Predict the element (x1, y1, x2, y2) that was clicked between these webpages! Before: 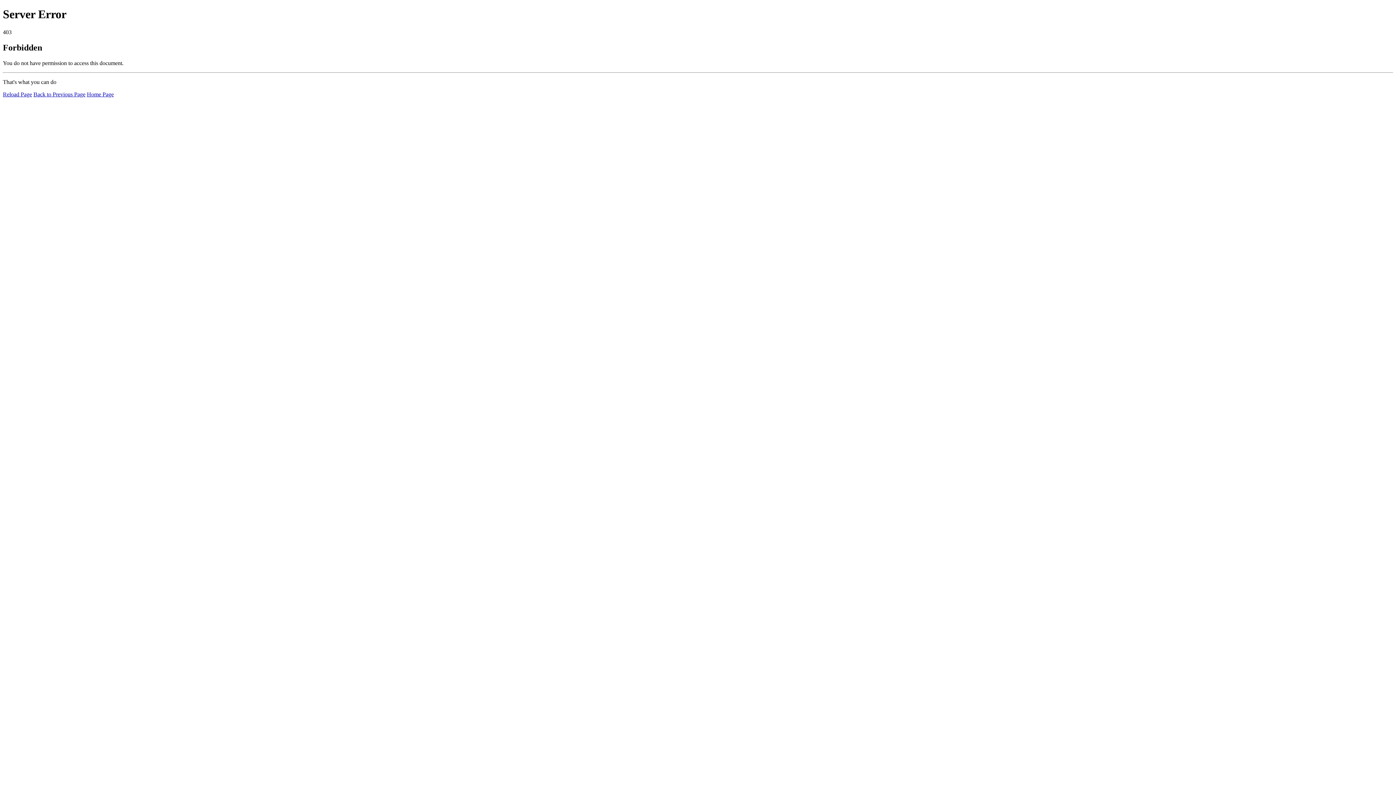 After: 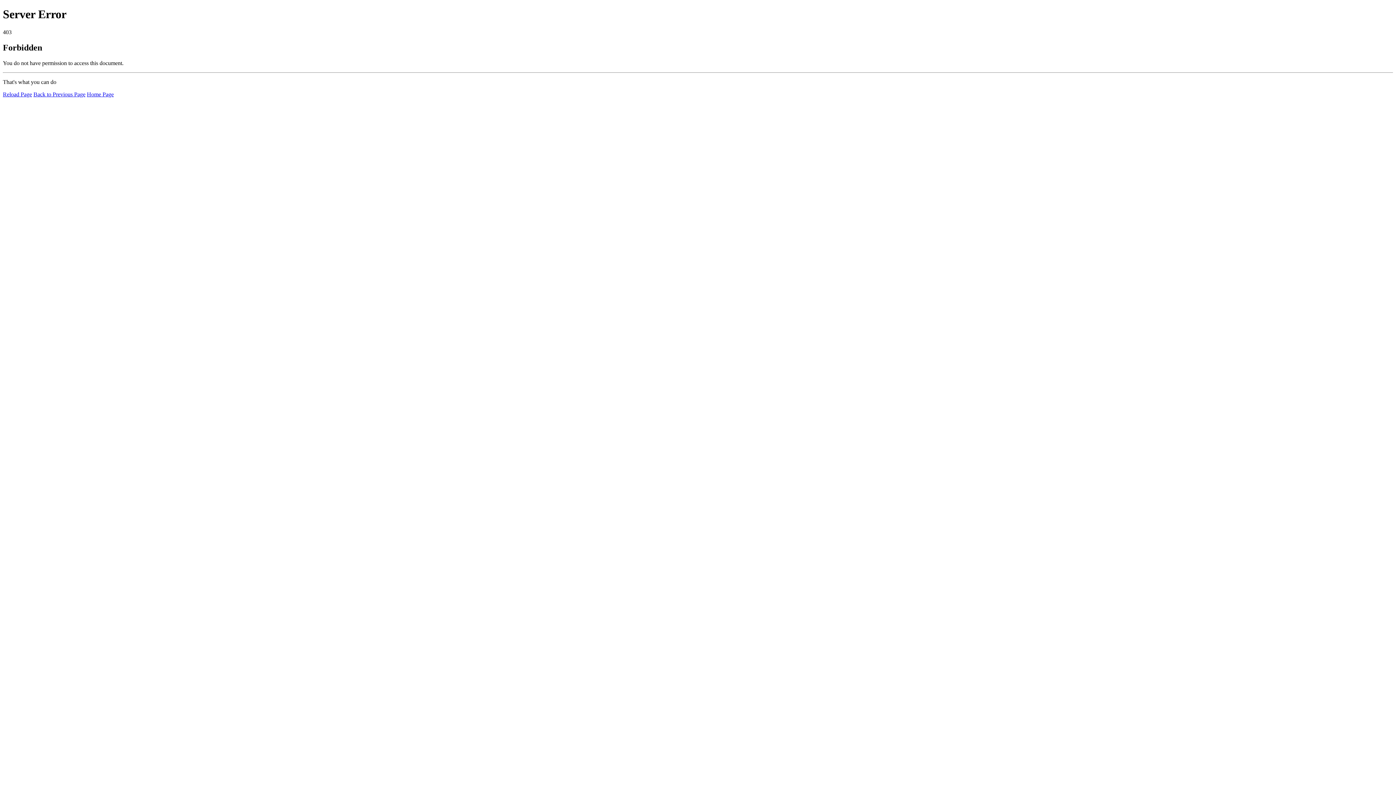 Action: bbox: (2, 91, 32, 97) label: Reload Page